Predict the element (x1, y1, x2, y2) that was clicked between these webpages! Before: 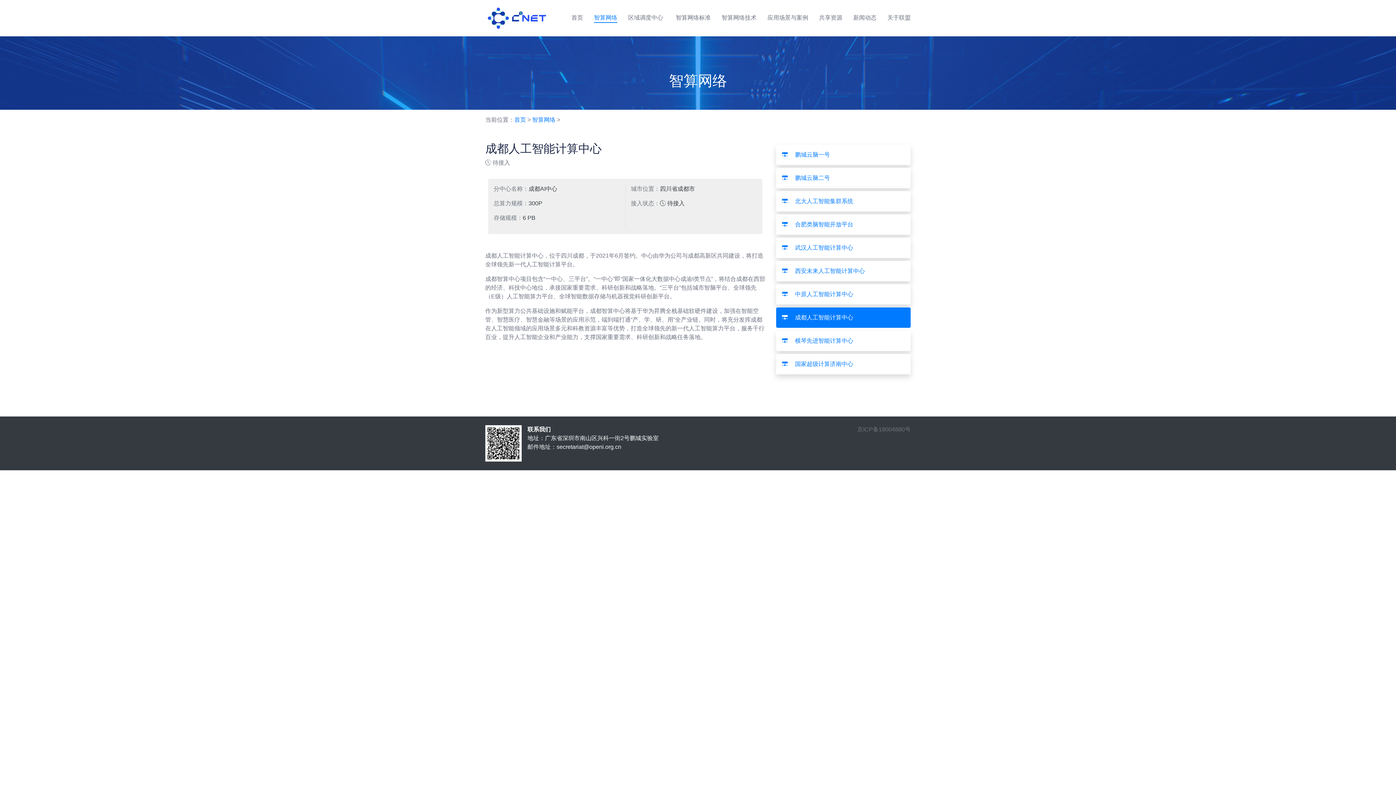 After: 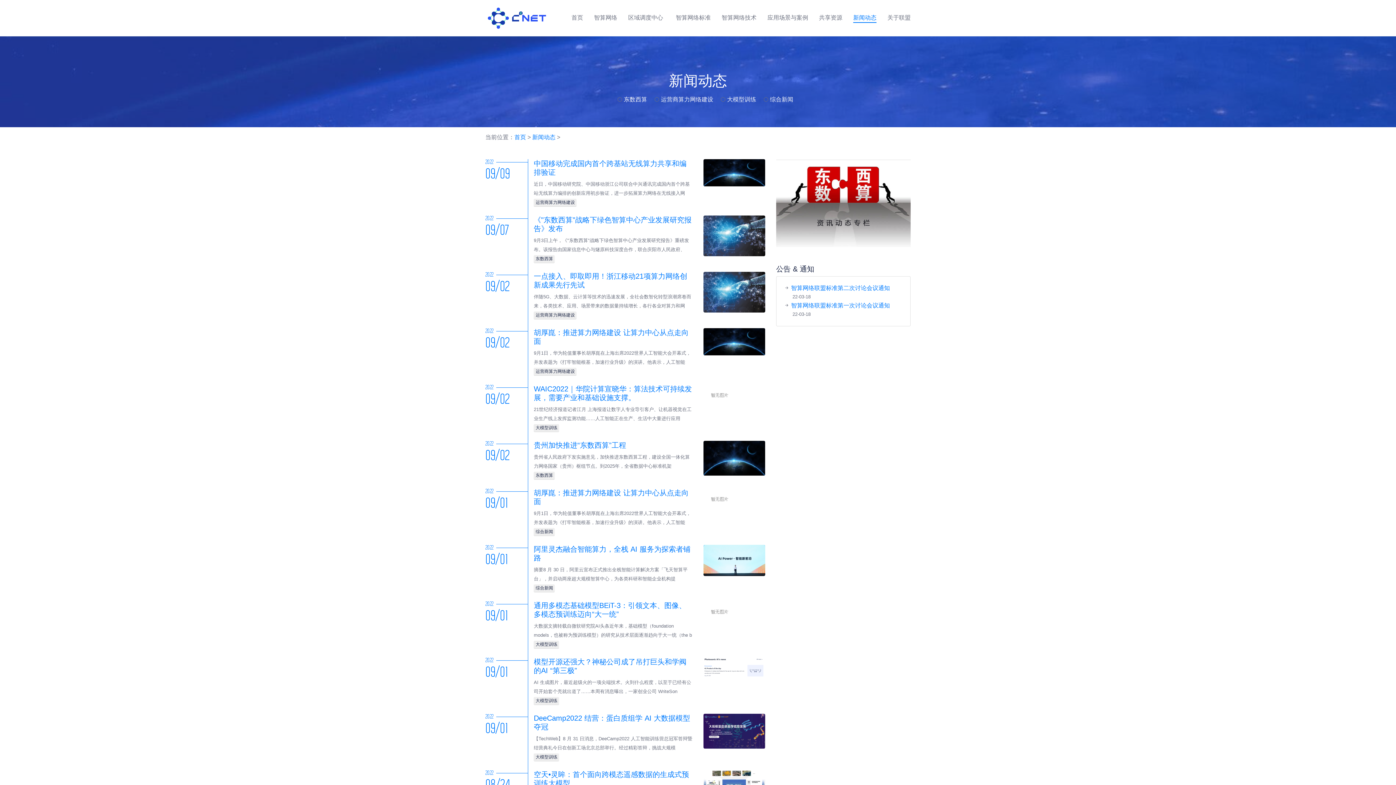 Action: bbox: (853, 13, 876, 22) label: 新闻动态